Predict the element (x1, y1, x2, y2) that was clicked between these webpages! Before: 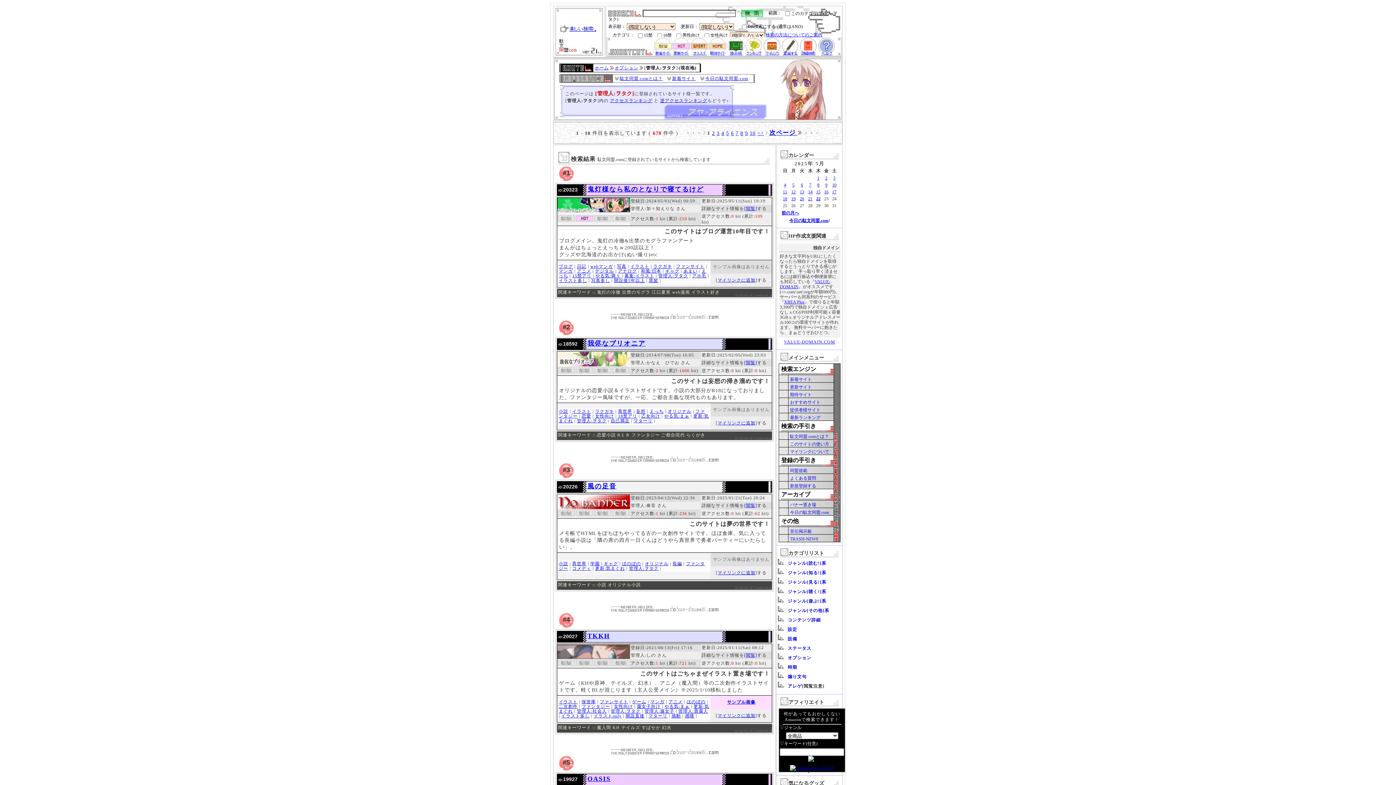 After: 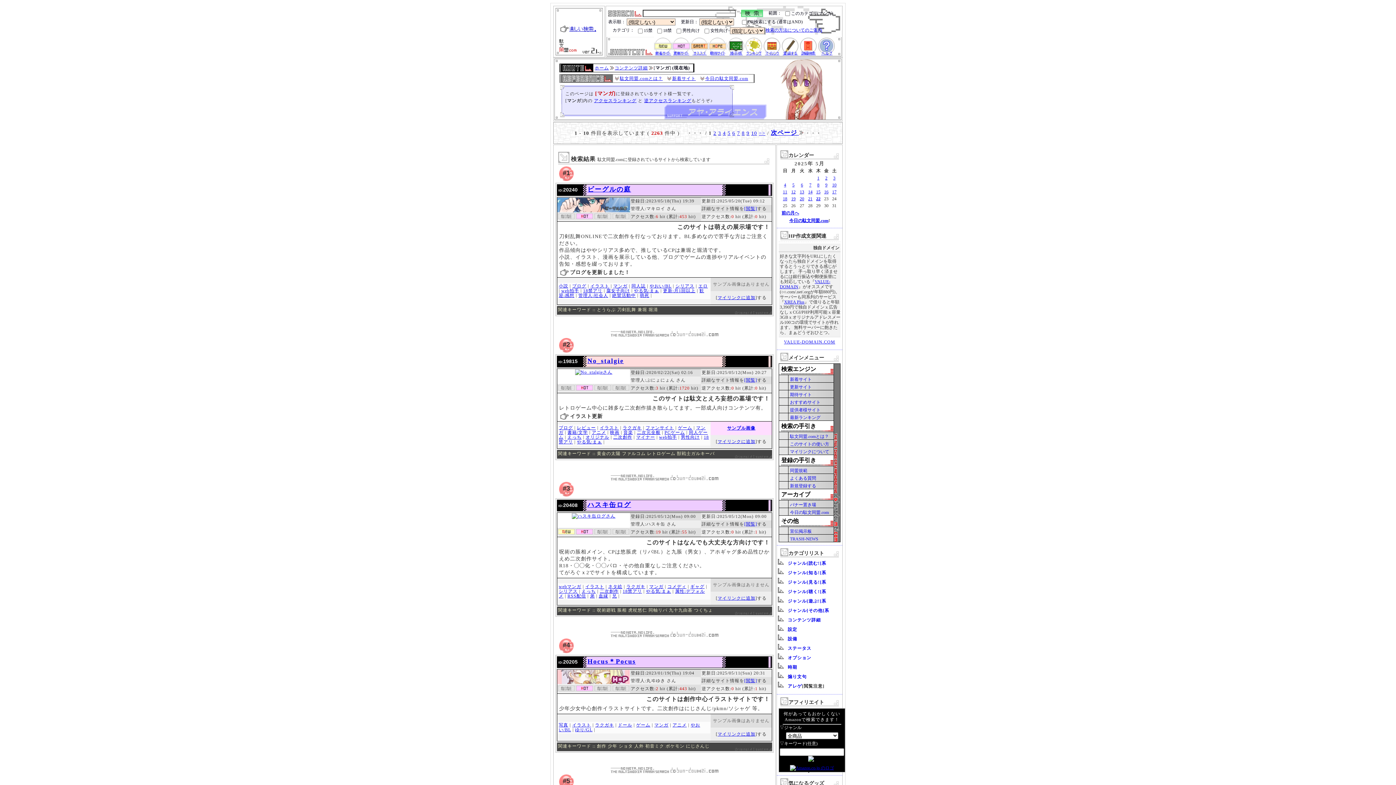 Action: bbox: (558, 268, 573, 273) label: マンガ